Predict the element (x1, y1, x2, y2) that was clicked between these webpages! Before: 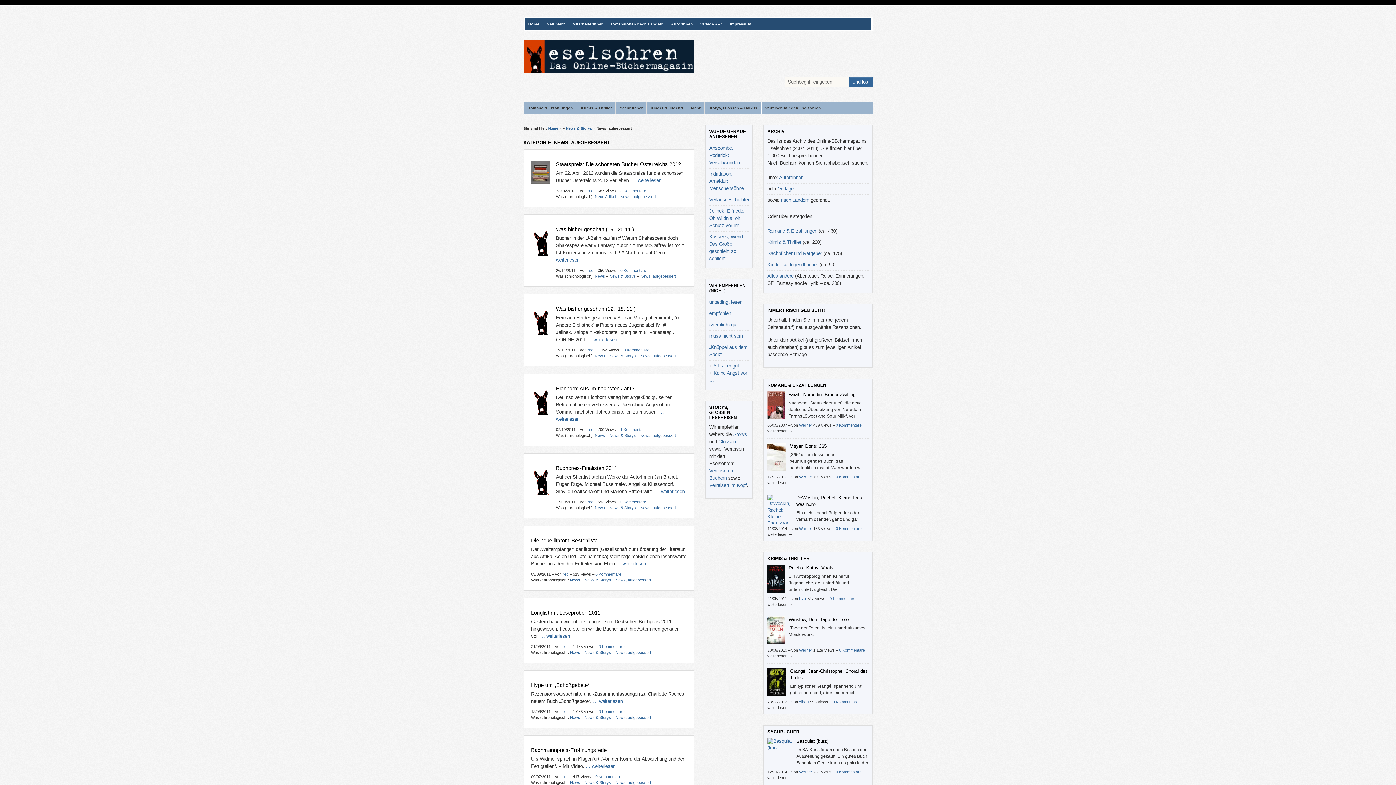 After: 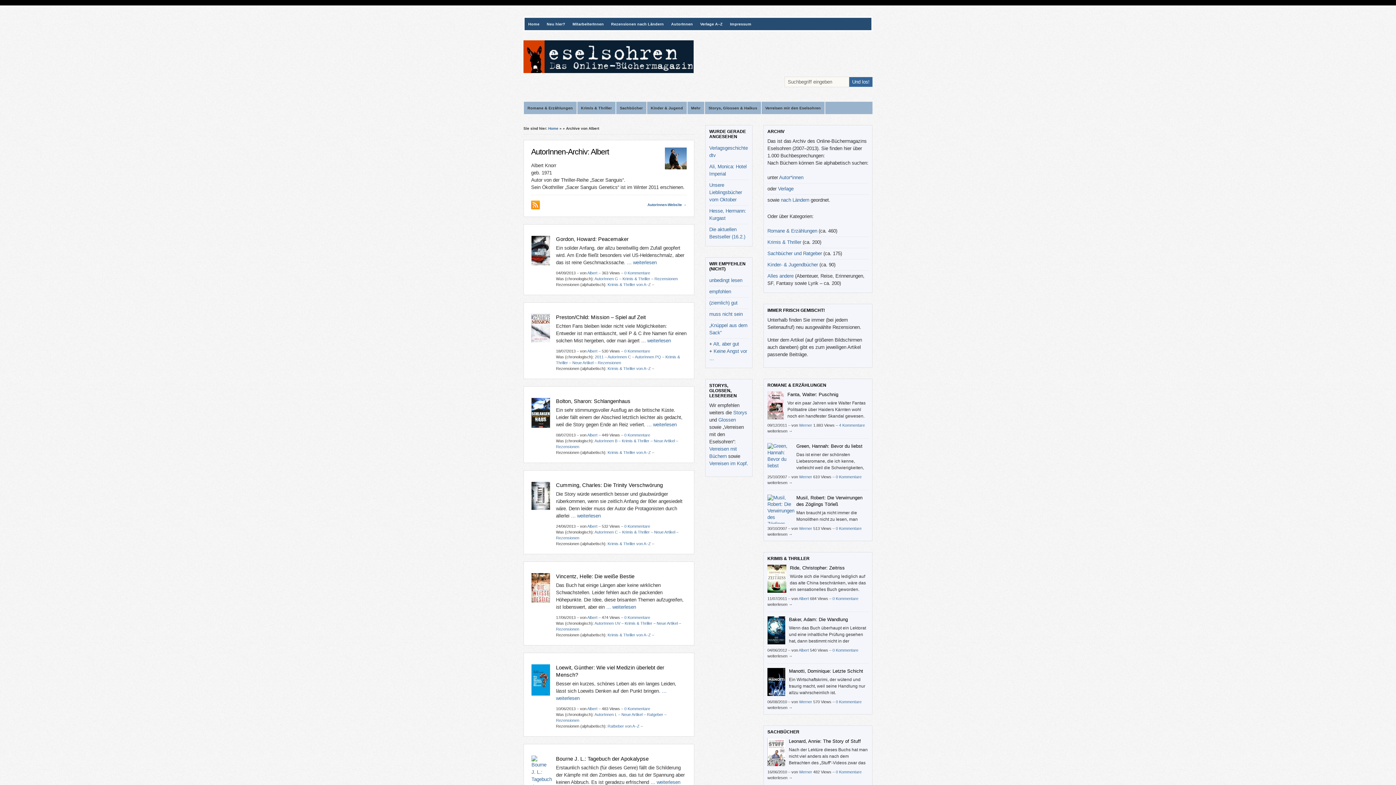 Action: label: Albert bbox: (798, 700, 809, 704)